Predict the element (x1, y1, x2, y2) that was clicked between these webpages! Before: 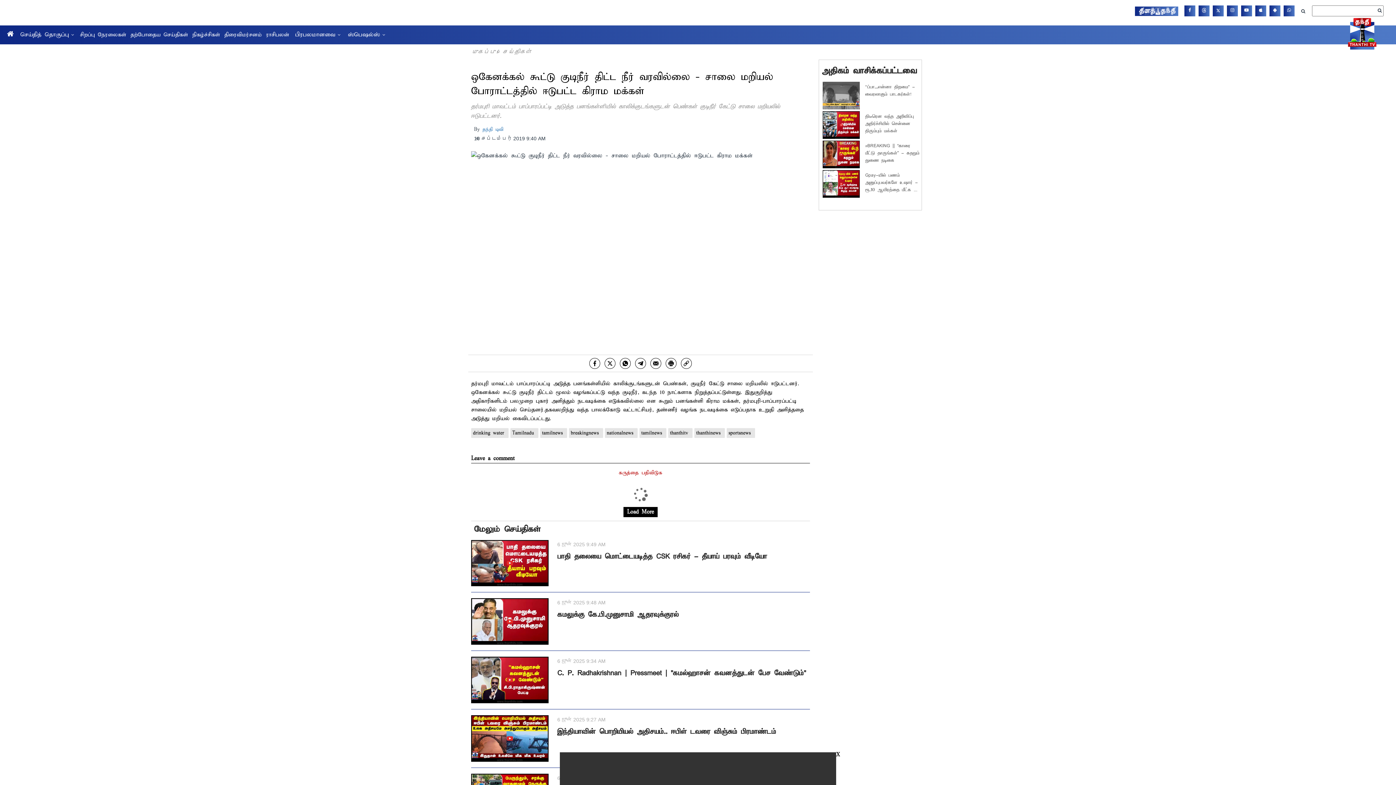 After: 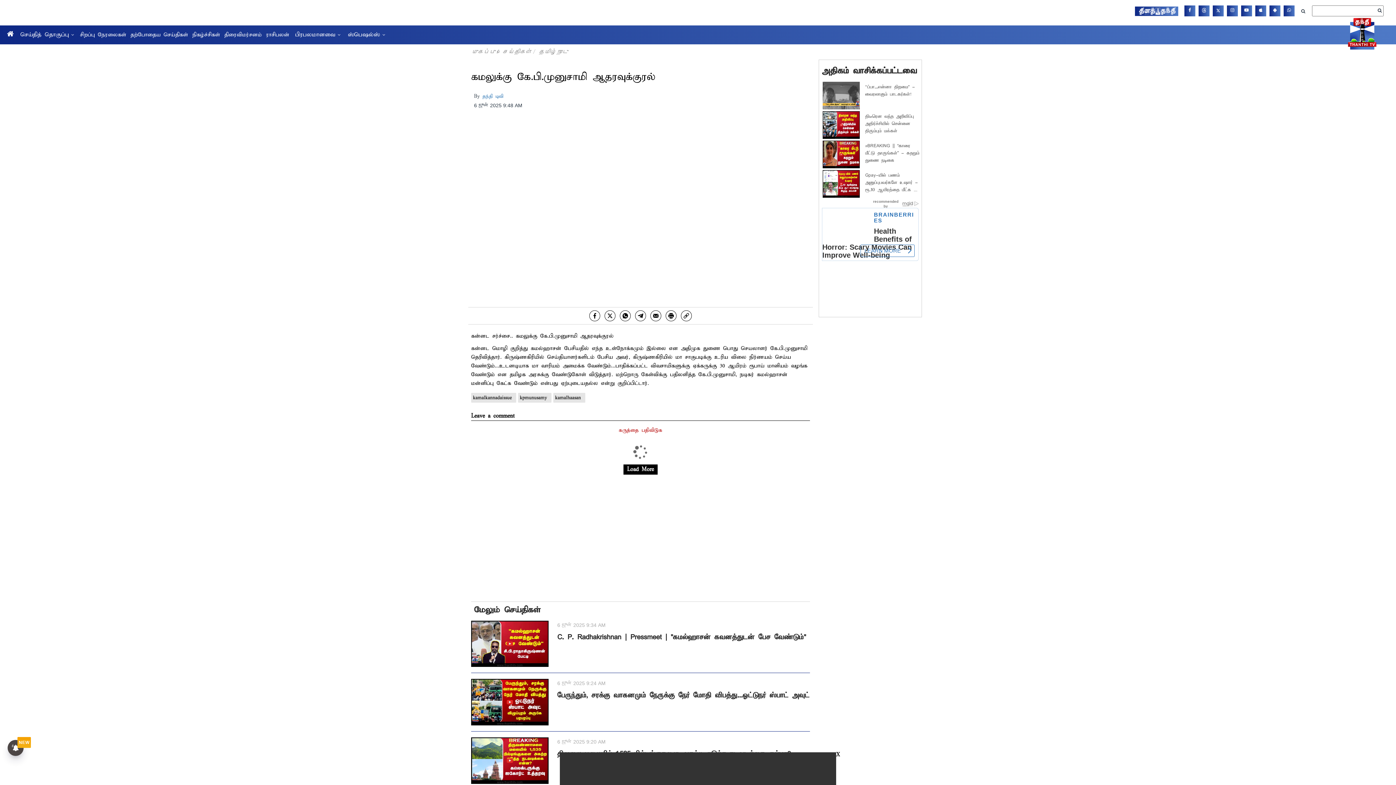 Action: bbox: (557, 703, 810, 715) label: கமலுக்கு கே.பி.முனுசாமி ஆதரவுக்குரல்